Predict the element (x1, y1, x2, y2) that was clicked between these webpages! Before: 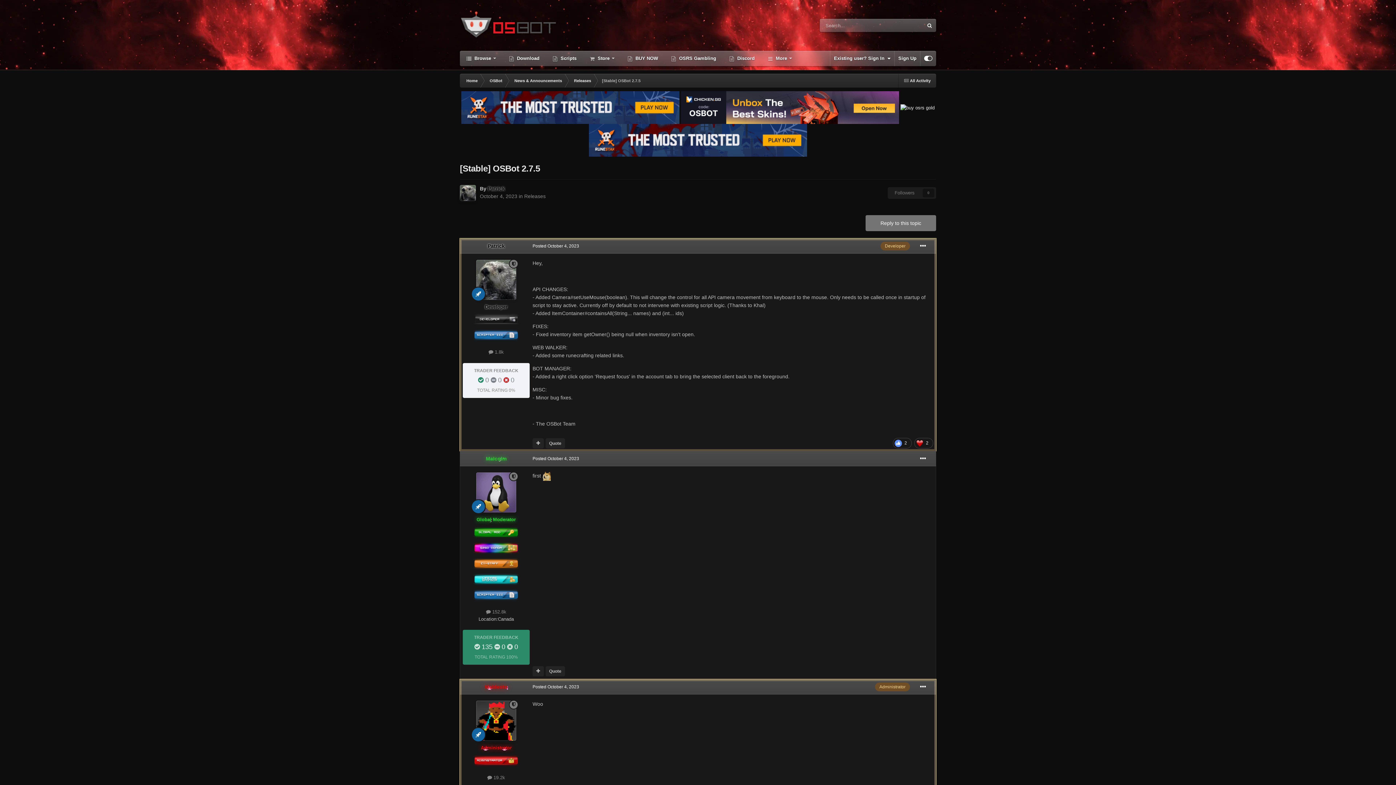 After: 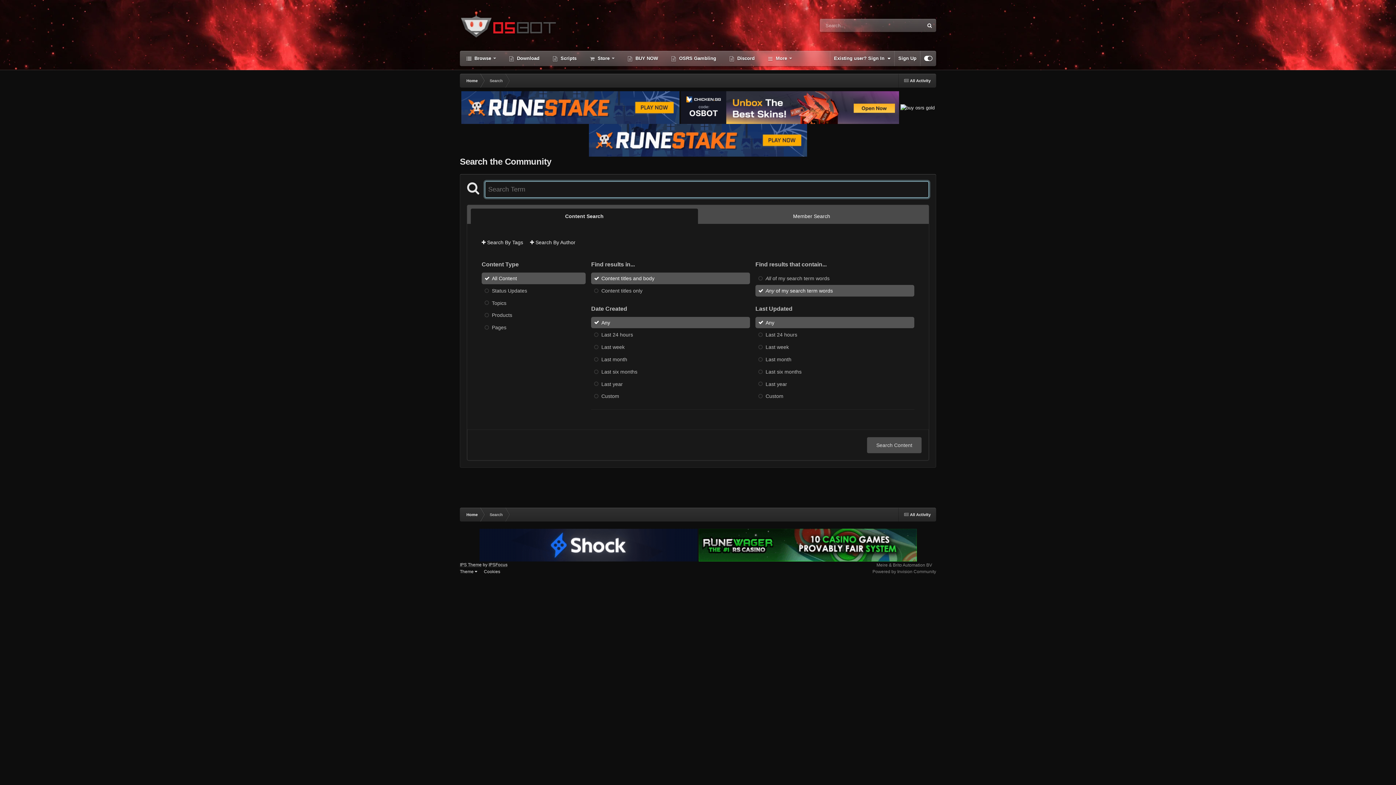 Action: bbox: (923, 18, 936, 32) label: Search